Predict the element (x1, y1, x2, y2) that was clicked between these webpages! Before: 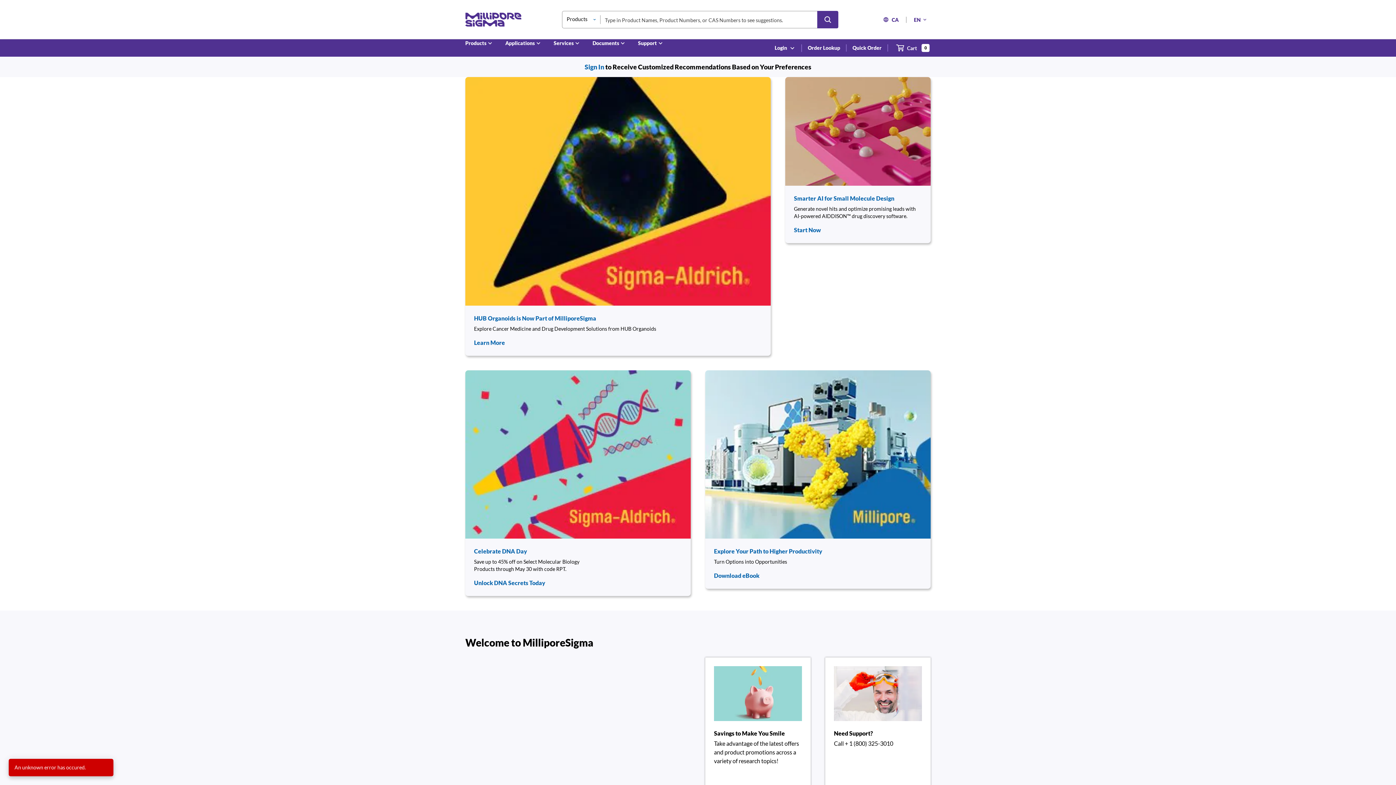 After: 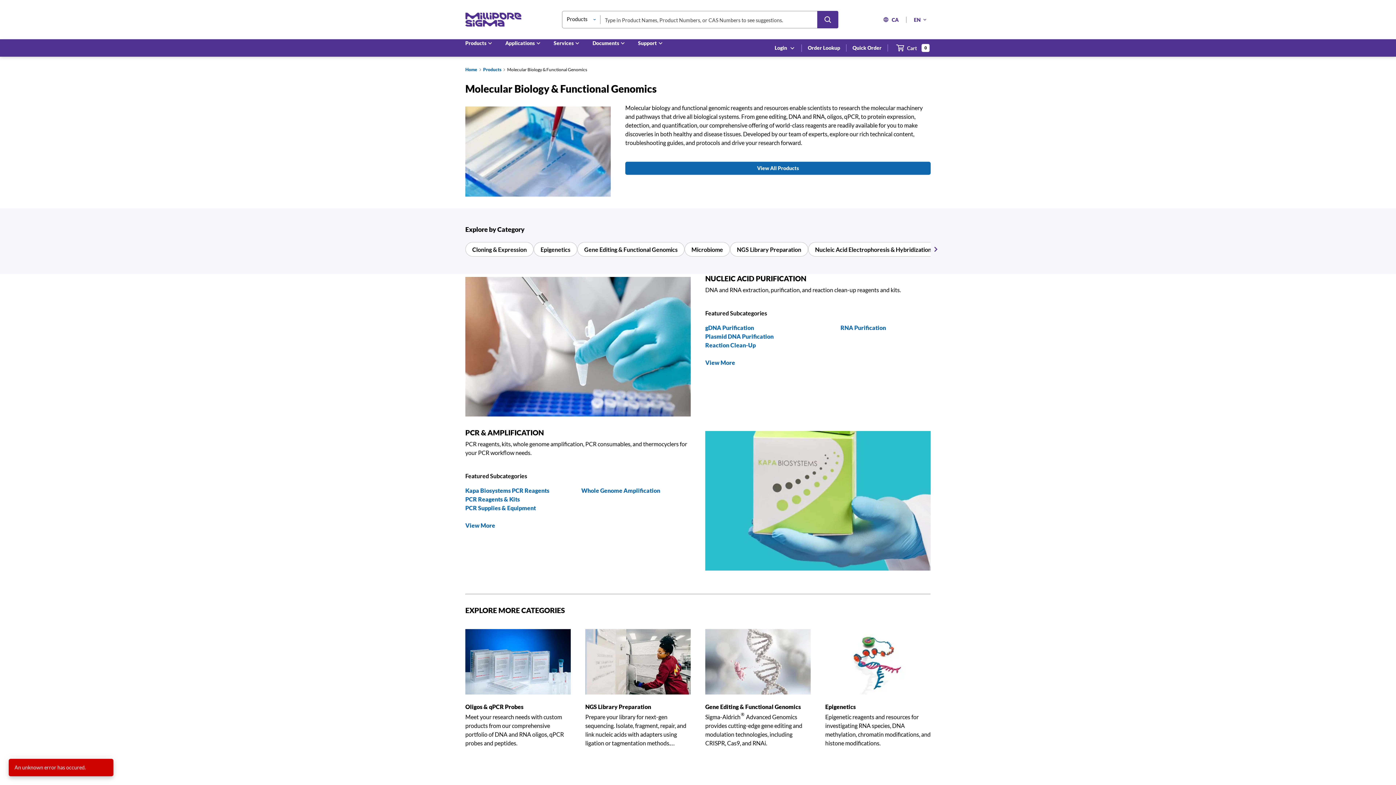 Action: bbox: (465, 370, 690, 596) label: Celebrate DNA Day
Save up to 45% off on Select Molecular Biology
Products through May 30 with code RPT.
Unlock DNA Secrets Today